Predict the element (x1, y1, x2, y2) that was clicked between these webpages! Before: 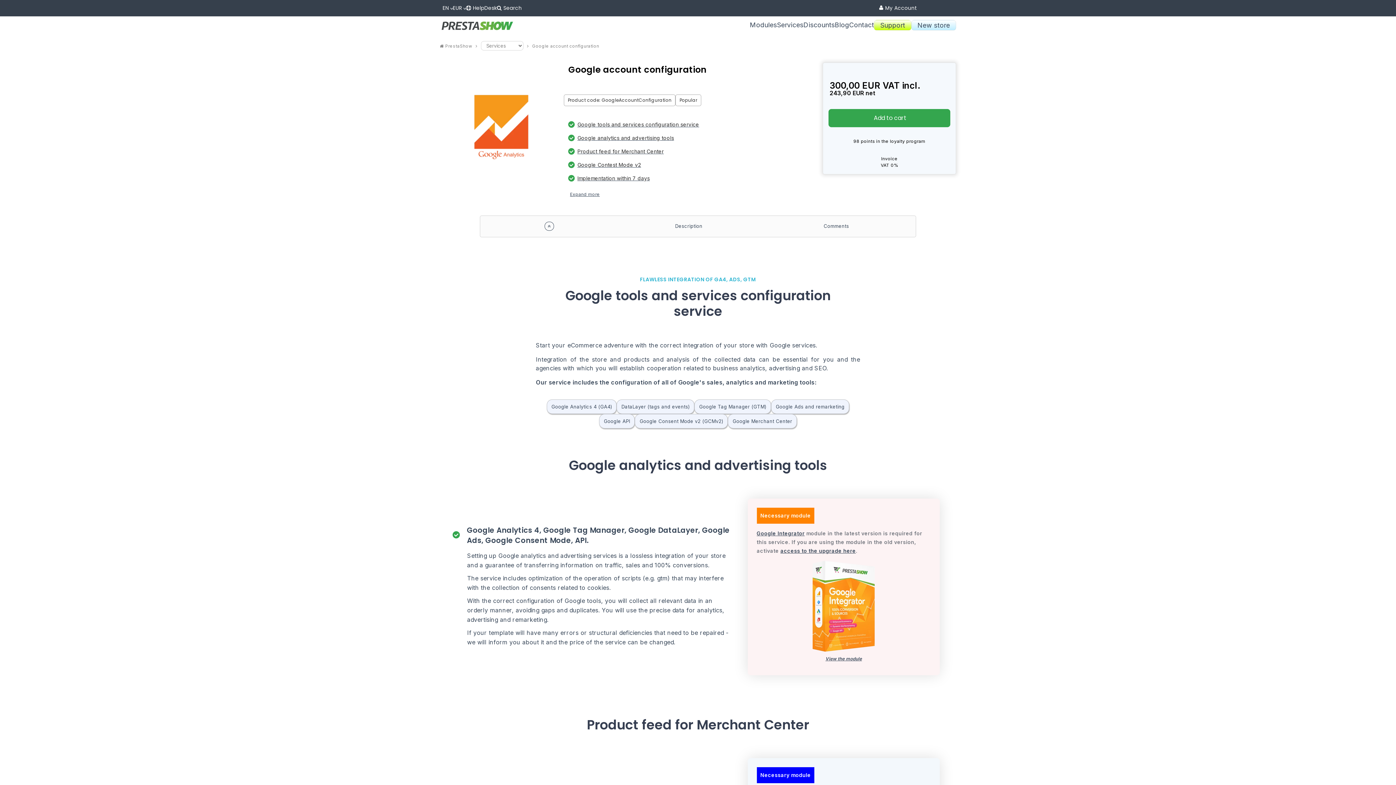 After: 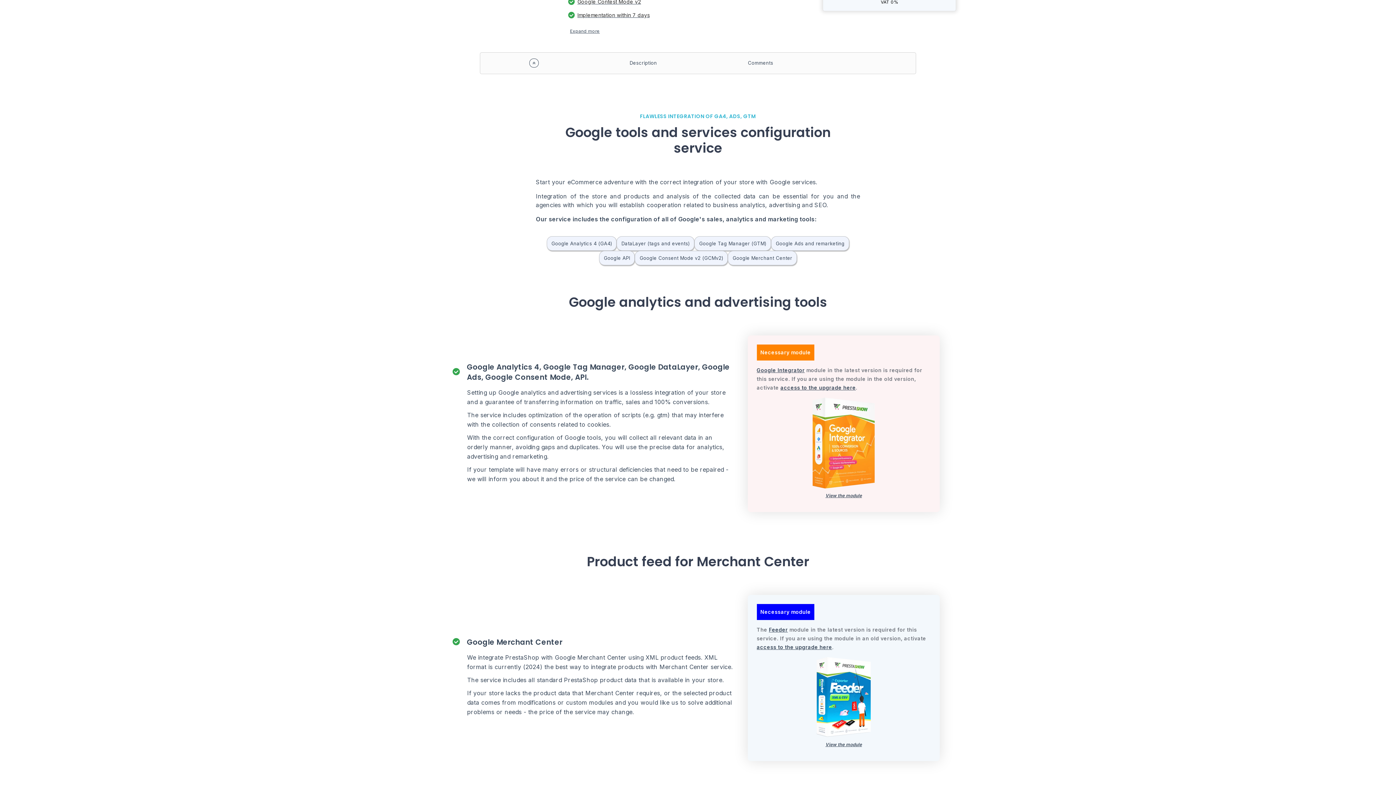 Action: label: Description bbox: (675, 222, 702, 229)